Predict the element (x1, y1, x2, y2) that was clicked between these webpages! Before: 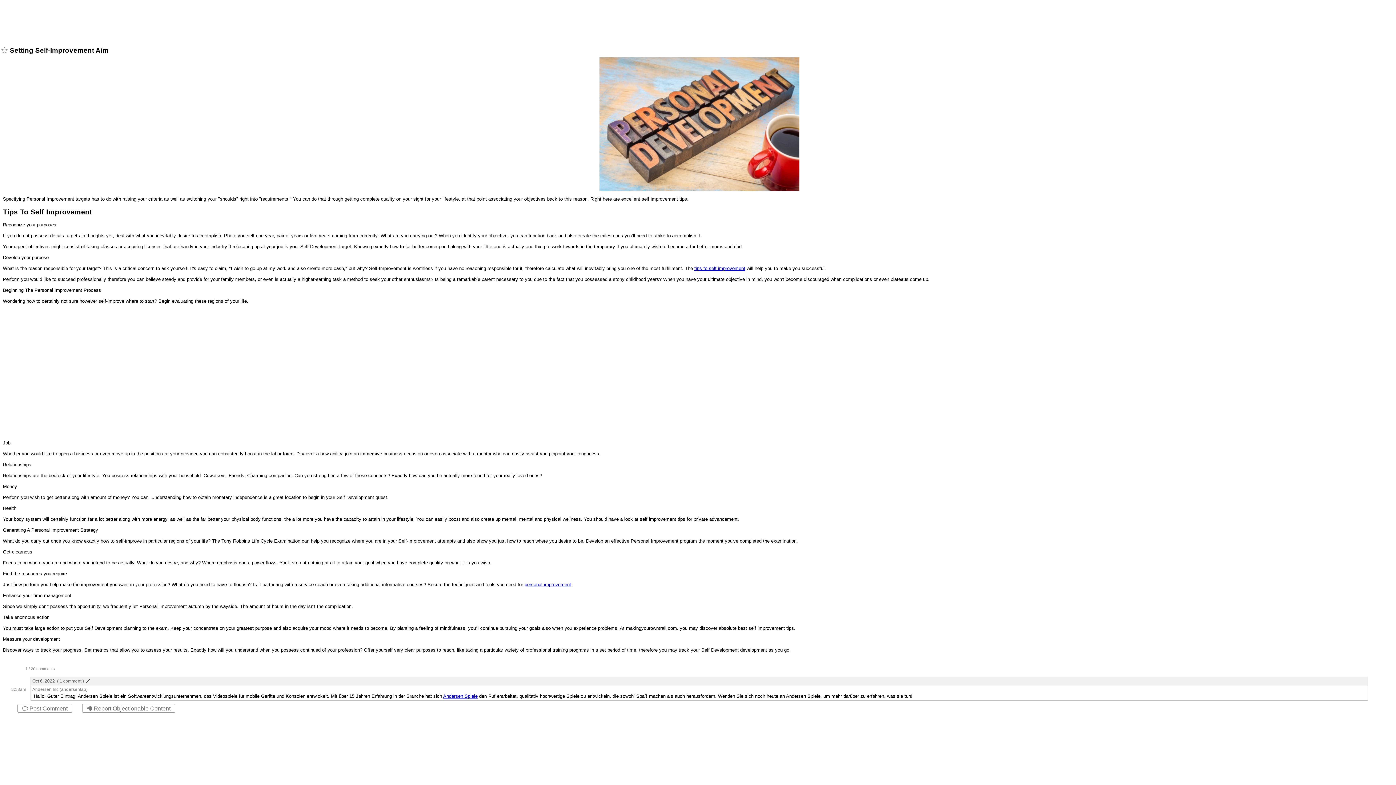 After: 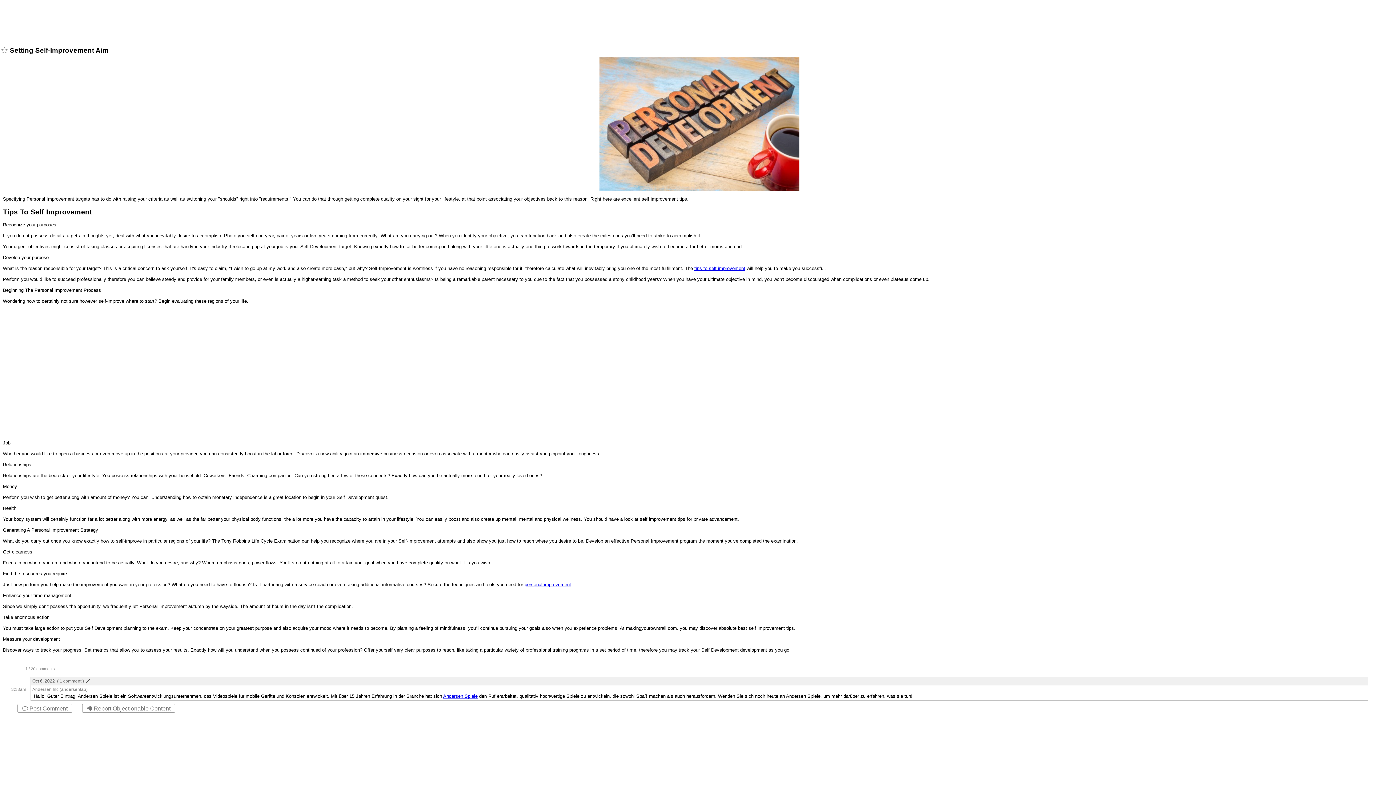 Action: bbox: (443, 693, 477, 699) label: Andersen Spiele